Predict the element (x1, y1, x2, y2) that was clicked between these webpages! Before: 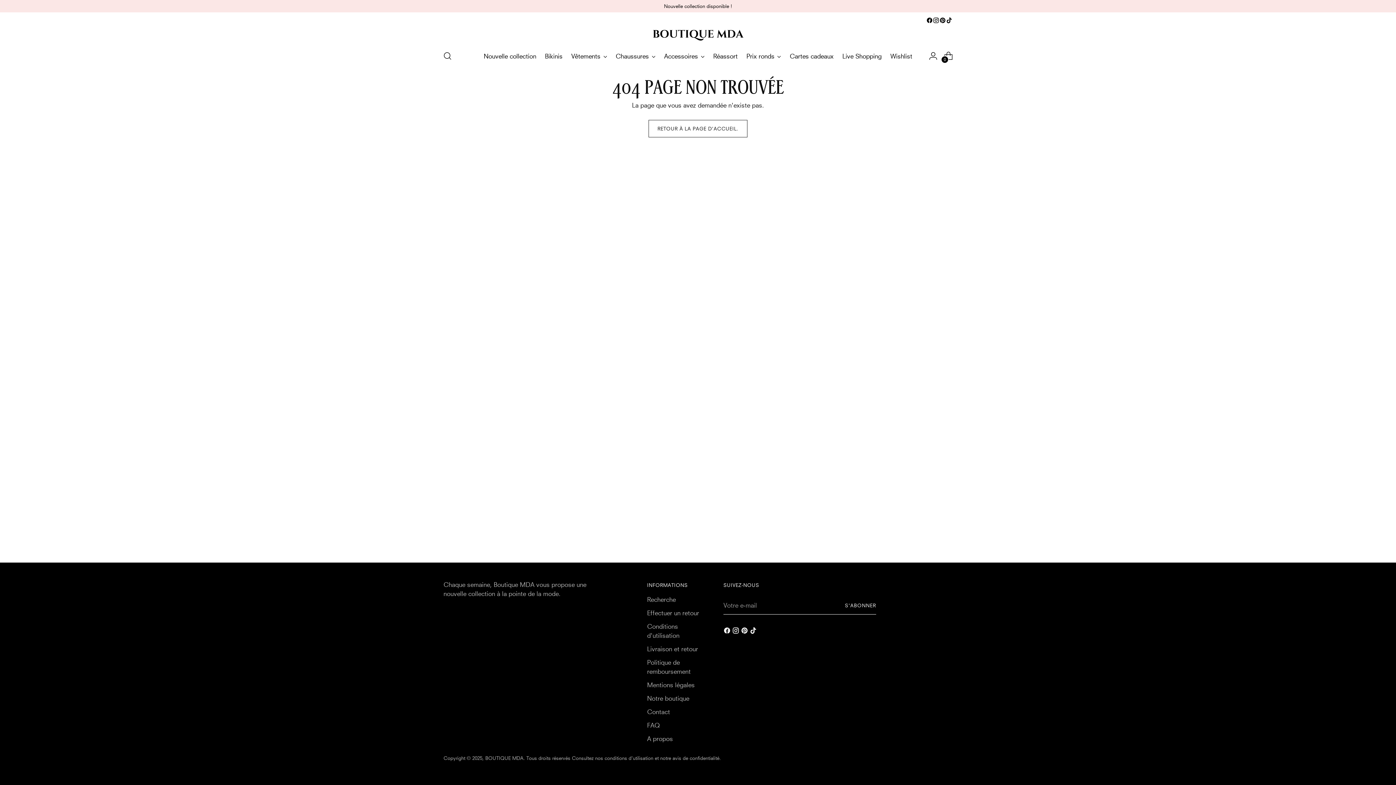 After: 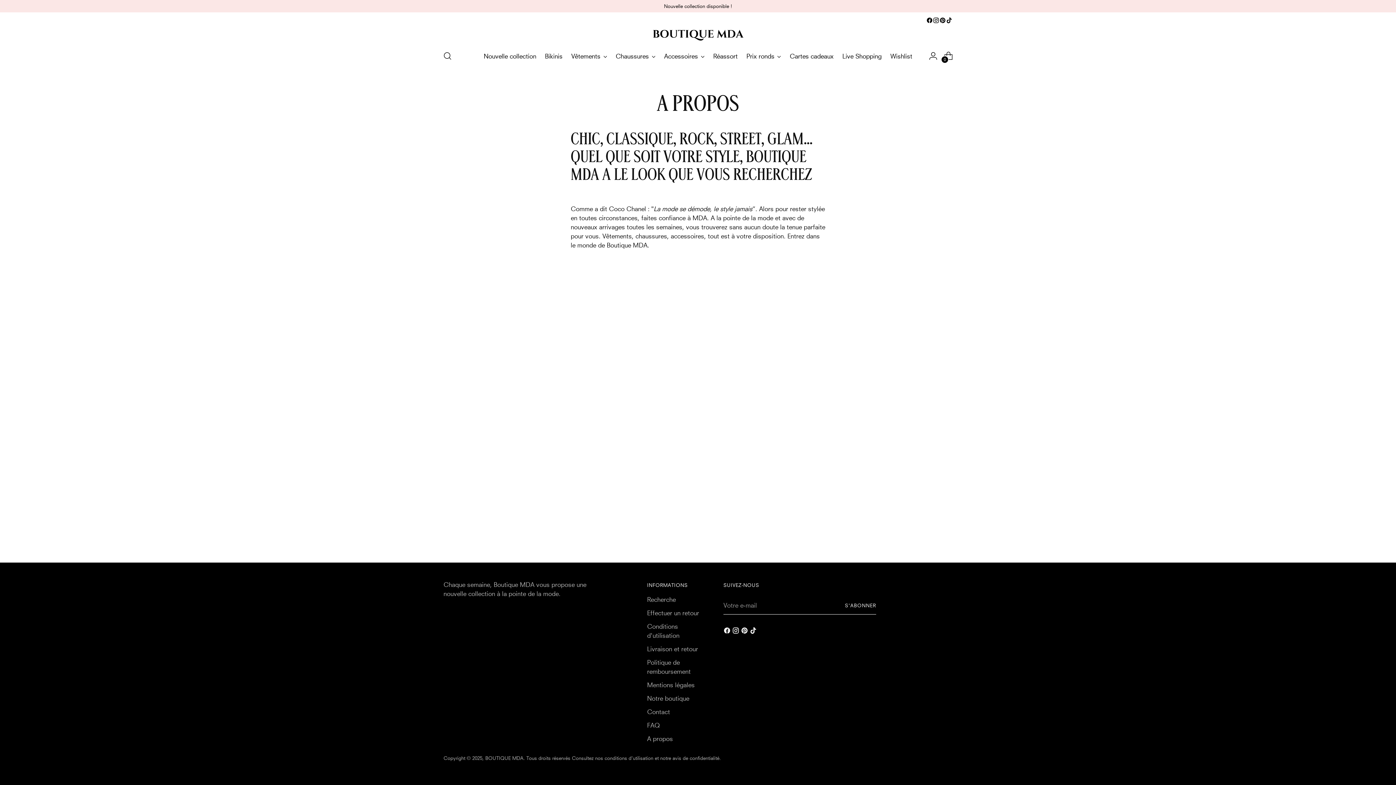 Action: bbox: (647, 735, 673, 742) label: A propos